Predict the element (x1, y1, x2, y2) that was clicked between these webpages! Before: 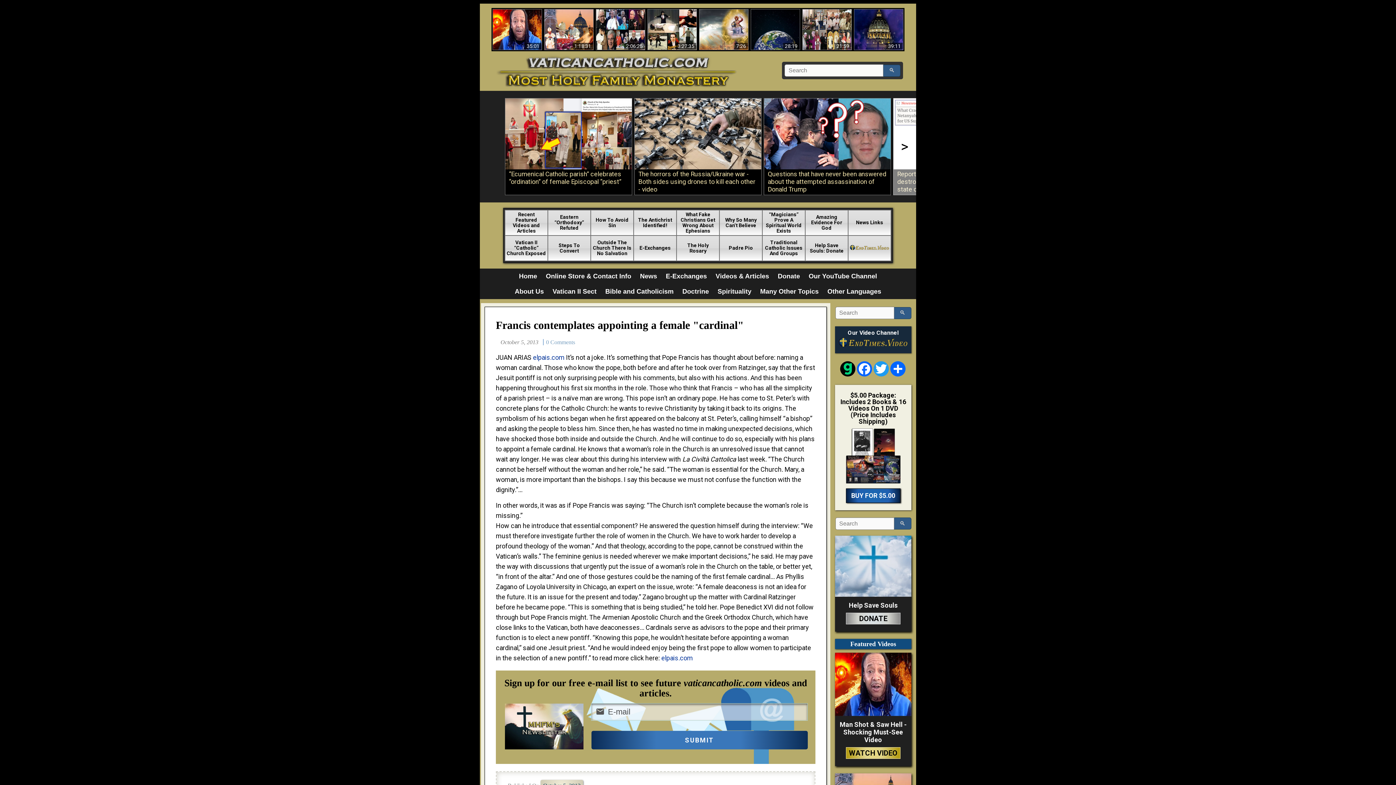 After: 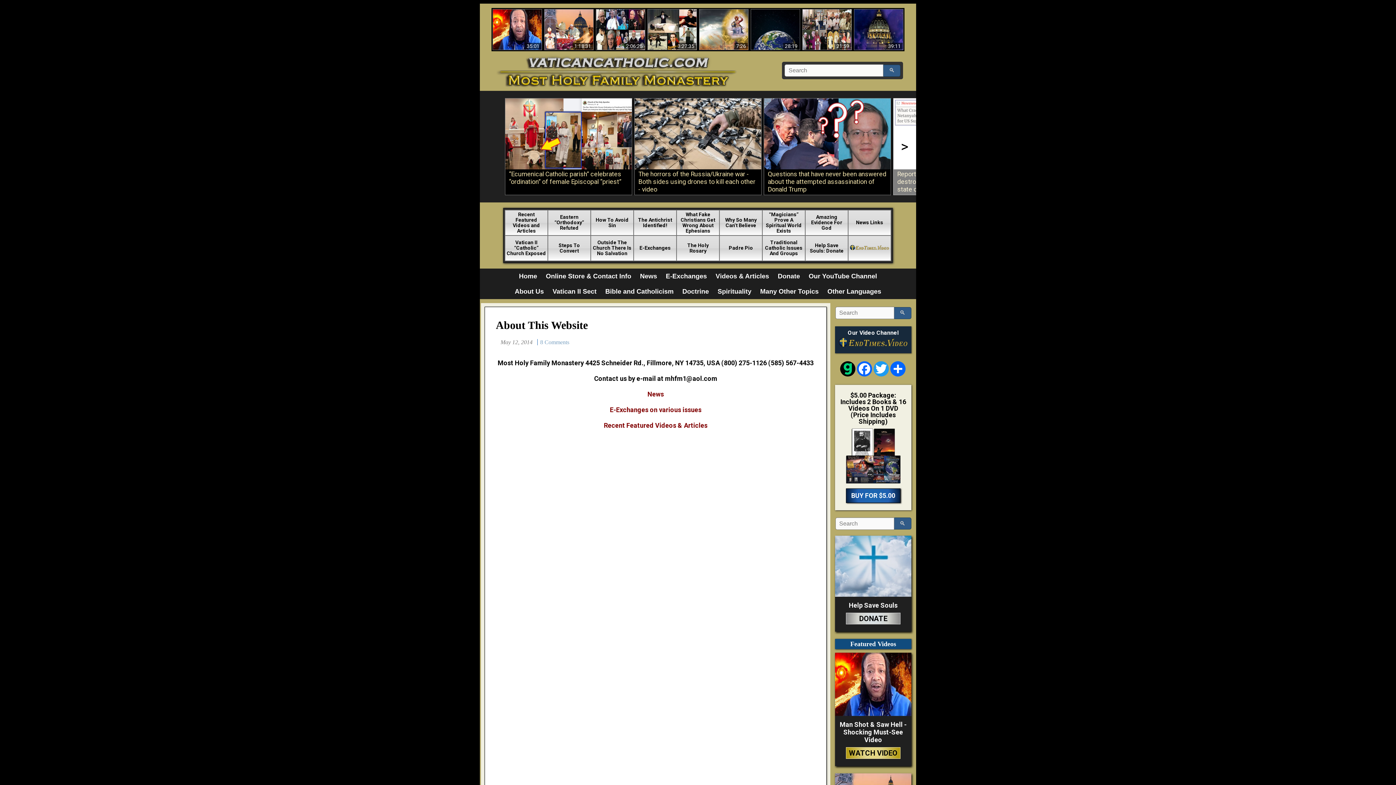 Action: label: About Us bbox: (510, 285, 548, 297)